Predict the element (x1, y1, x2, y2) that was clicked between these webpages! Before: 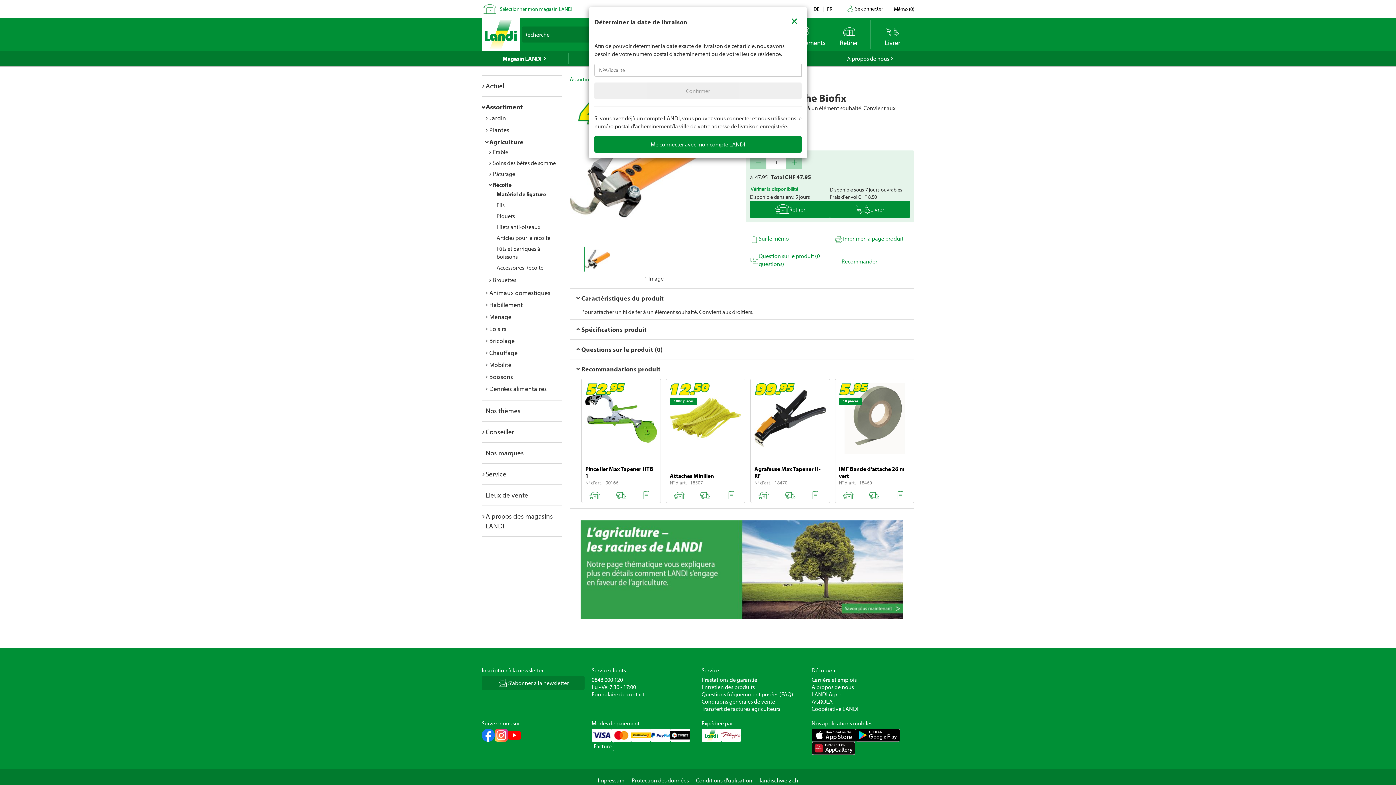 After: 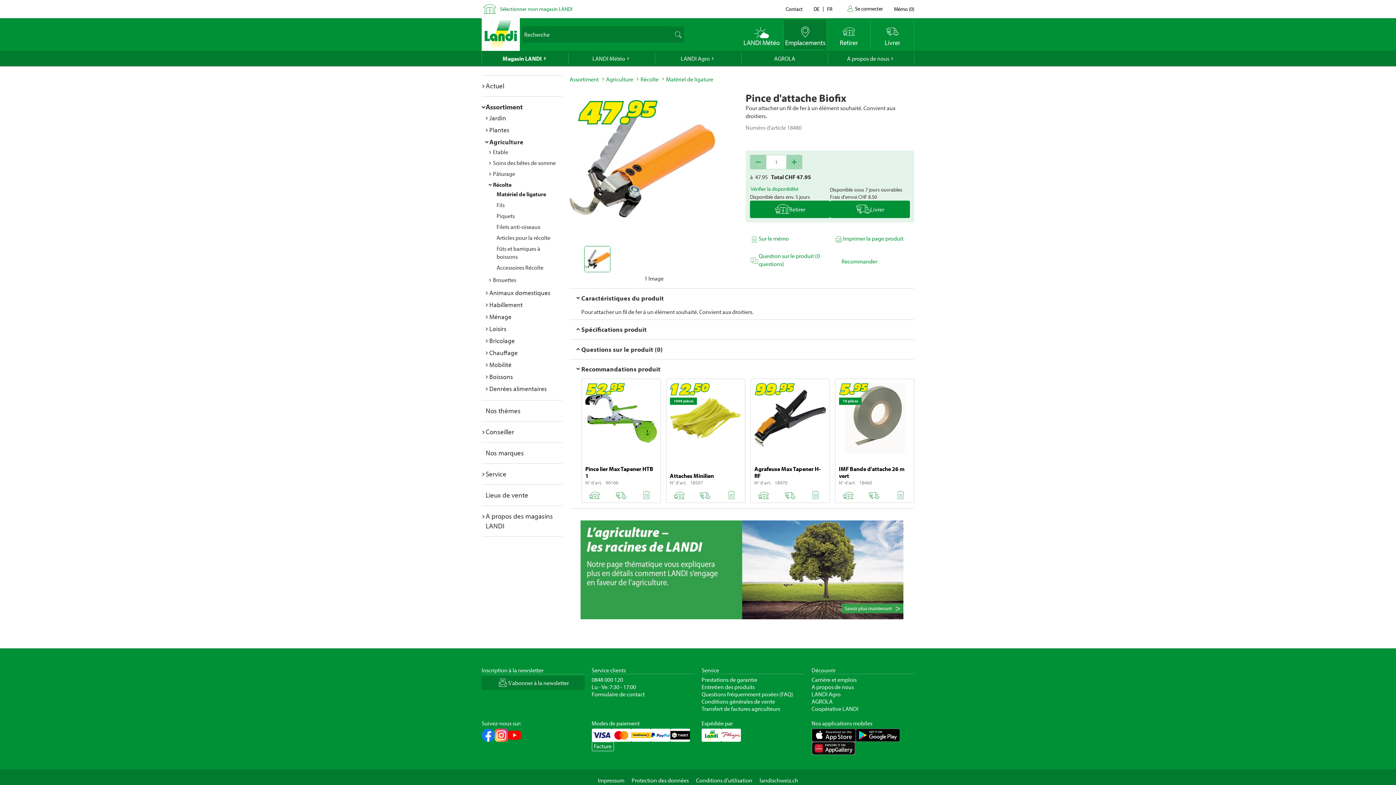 Action: bbox: (783, 9, 805, 30) label: Close